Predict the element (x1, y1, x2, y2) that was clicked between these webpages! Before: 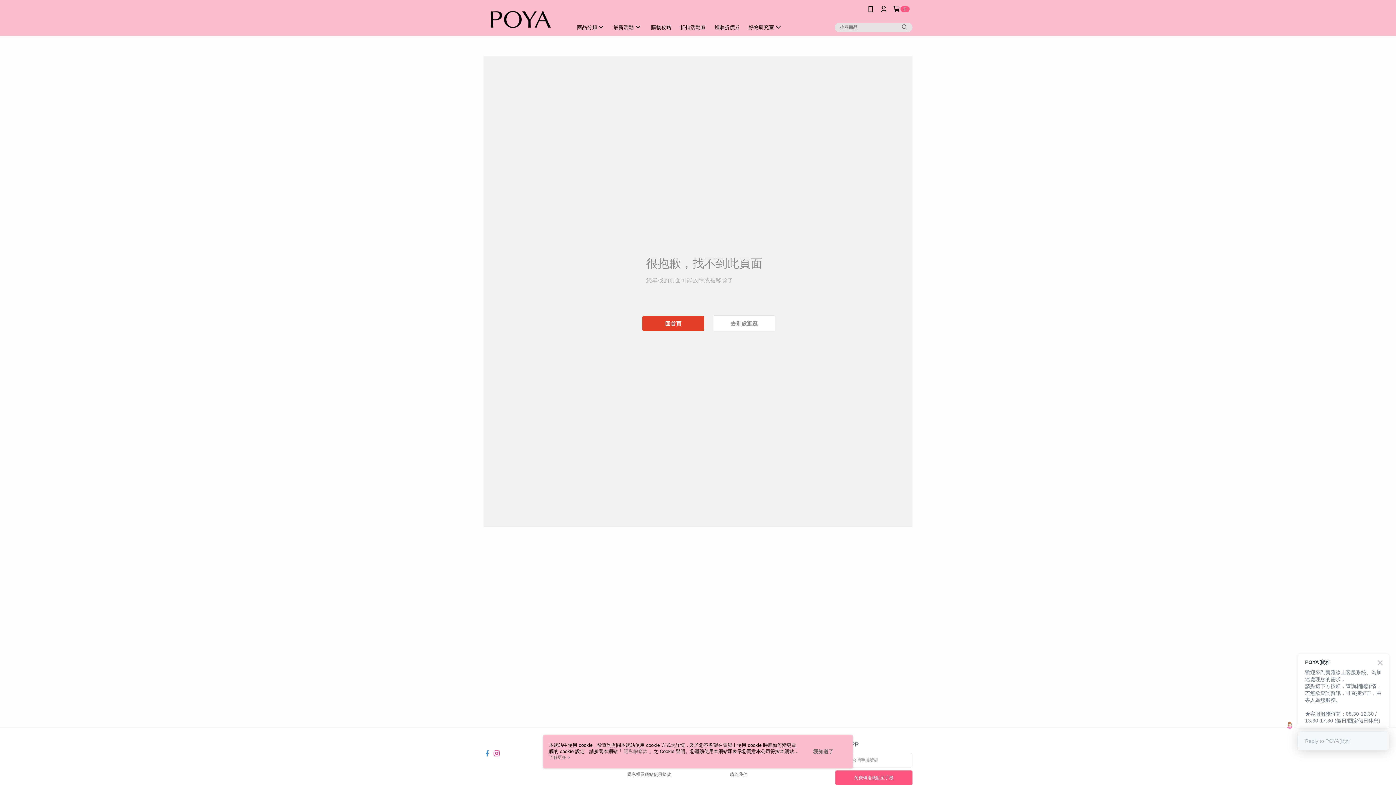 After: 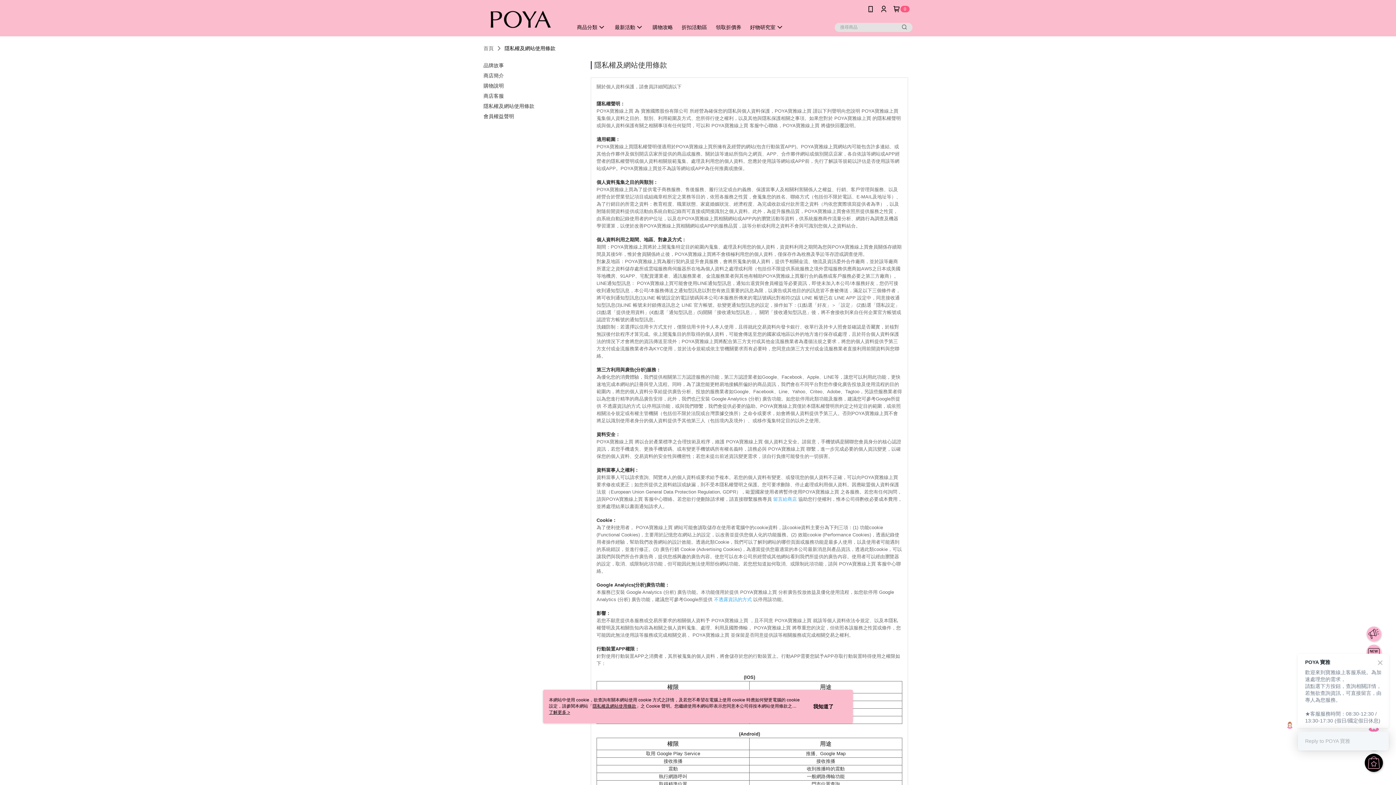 Action: bbox: (627, 772, 671, 777) label: 隱私權及網站使用條款